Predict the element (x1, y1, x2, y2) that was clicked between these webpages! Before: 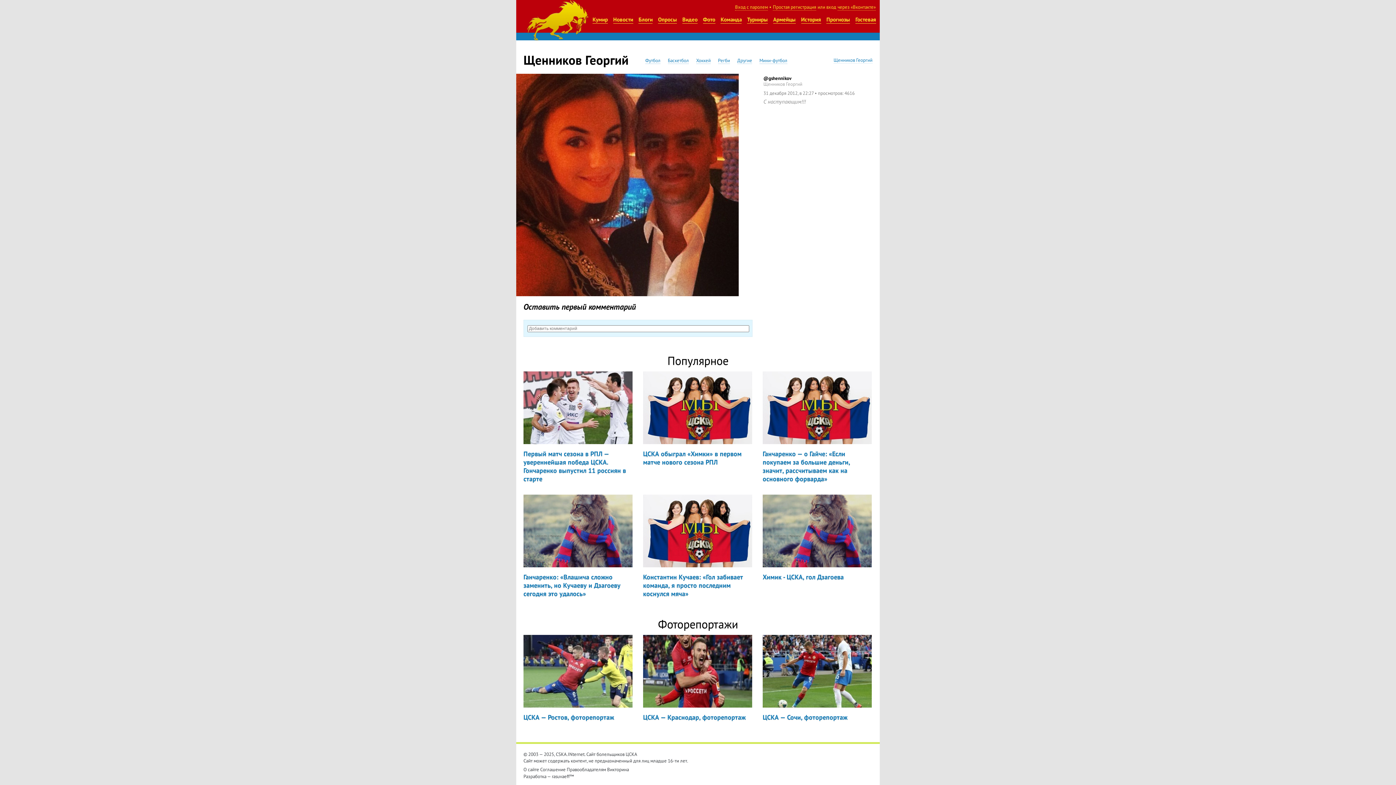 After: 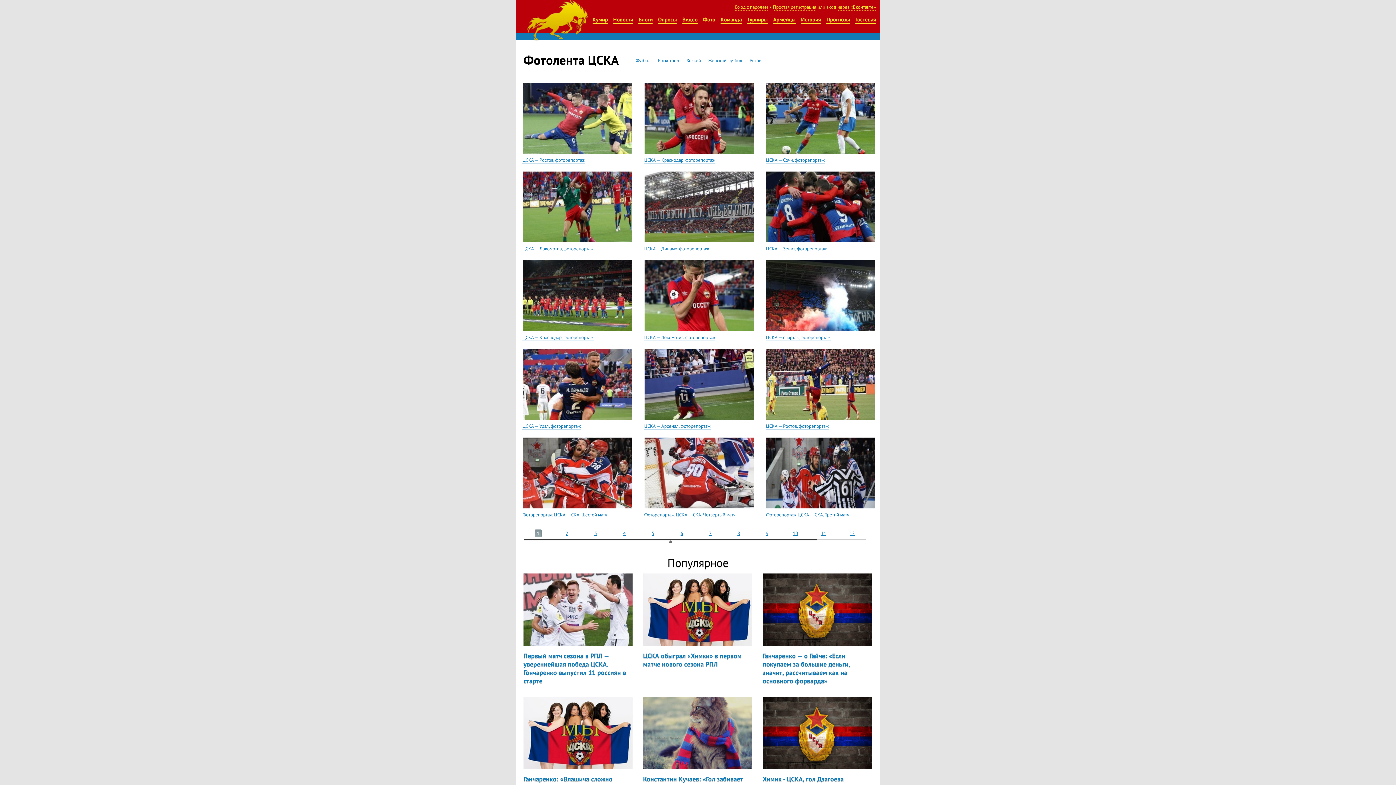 Action: label: Фоторепортажи bbox: (523, 617, 872, 631)